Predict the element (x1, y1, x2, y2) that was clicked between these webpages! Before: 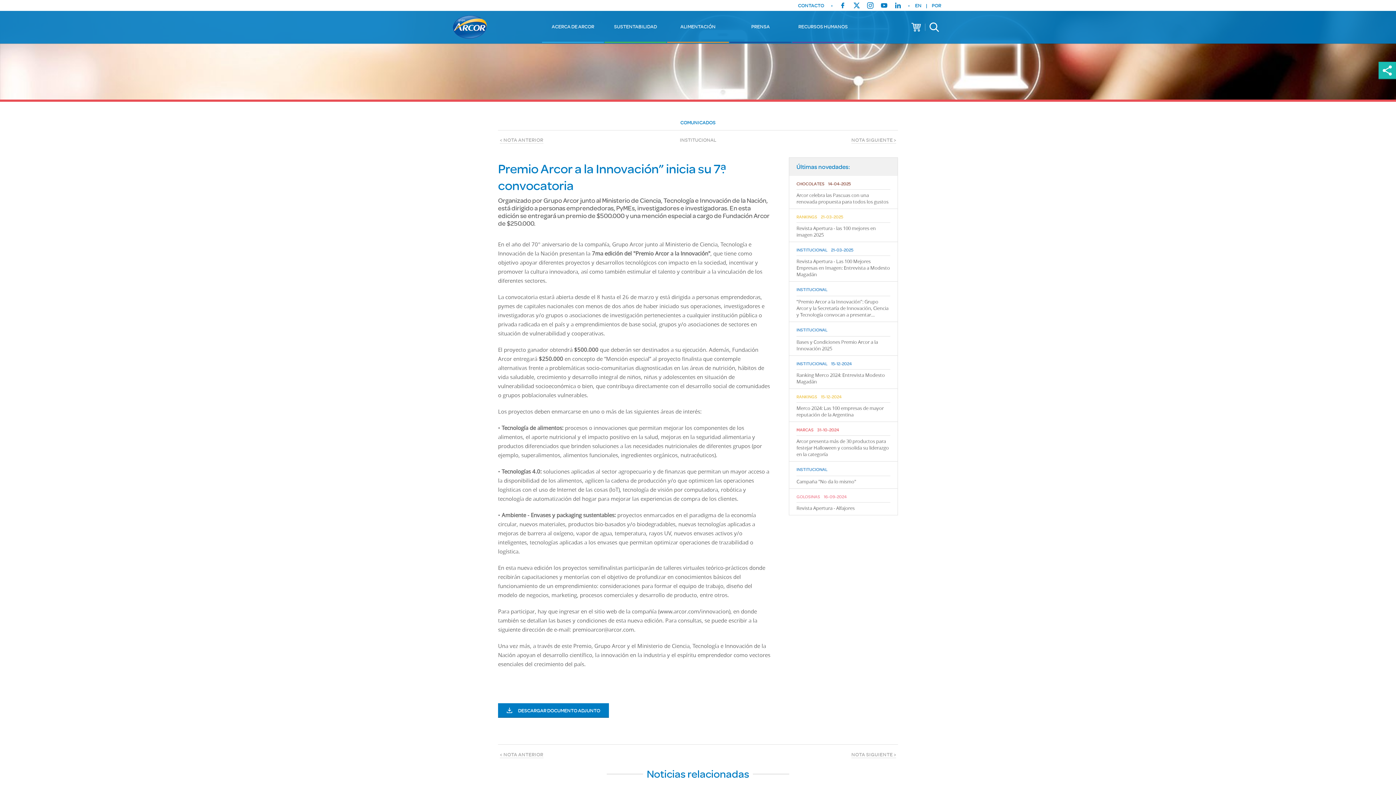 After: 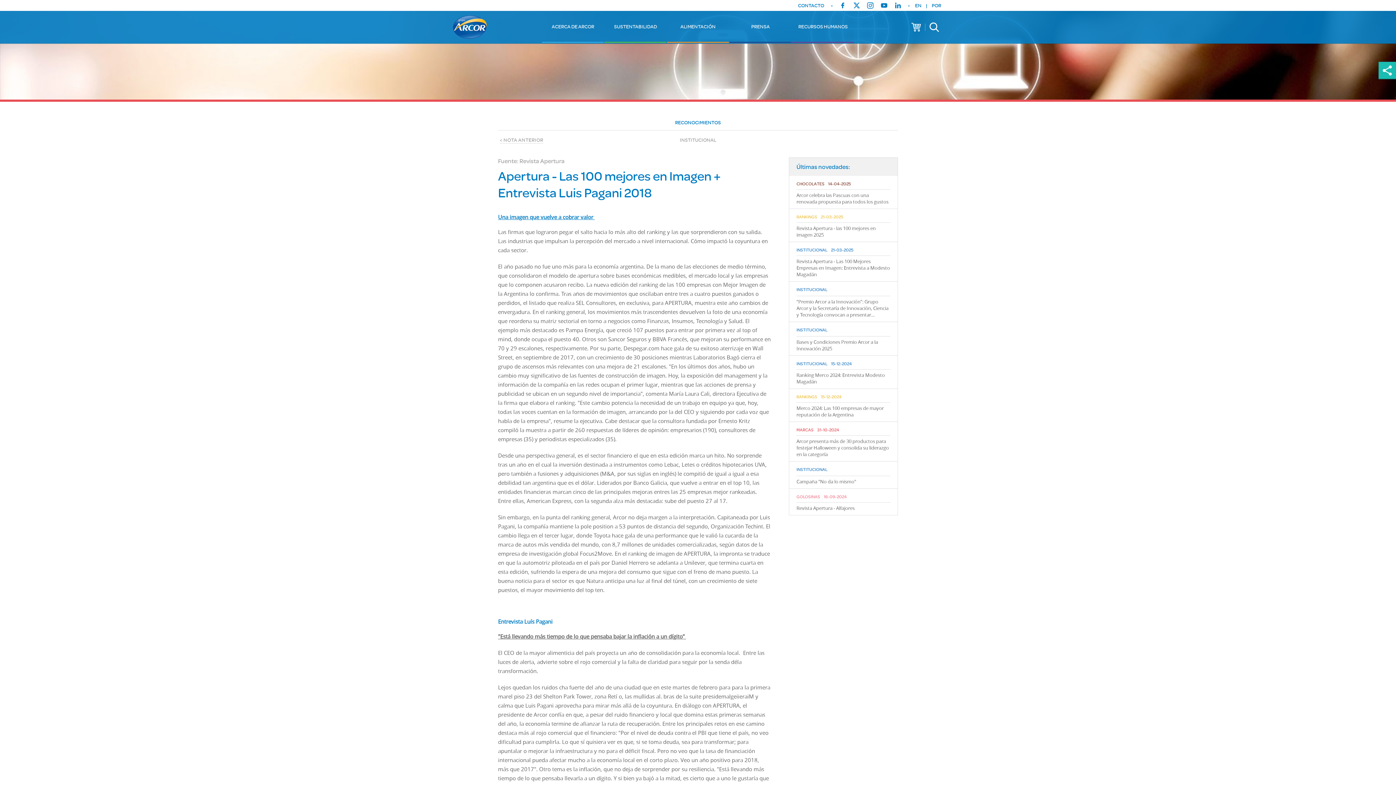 Action: label: NOTA SIGUIENTE > bbox: (851, 137, 896, 142)